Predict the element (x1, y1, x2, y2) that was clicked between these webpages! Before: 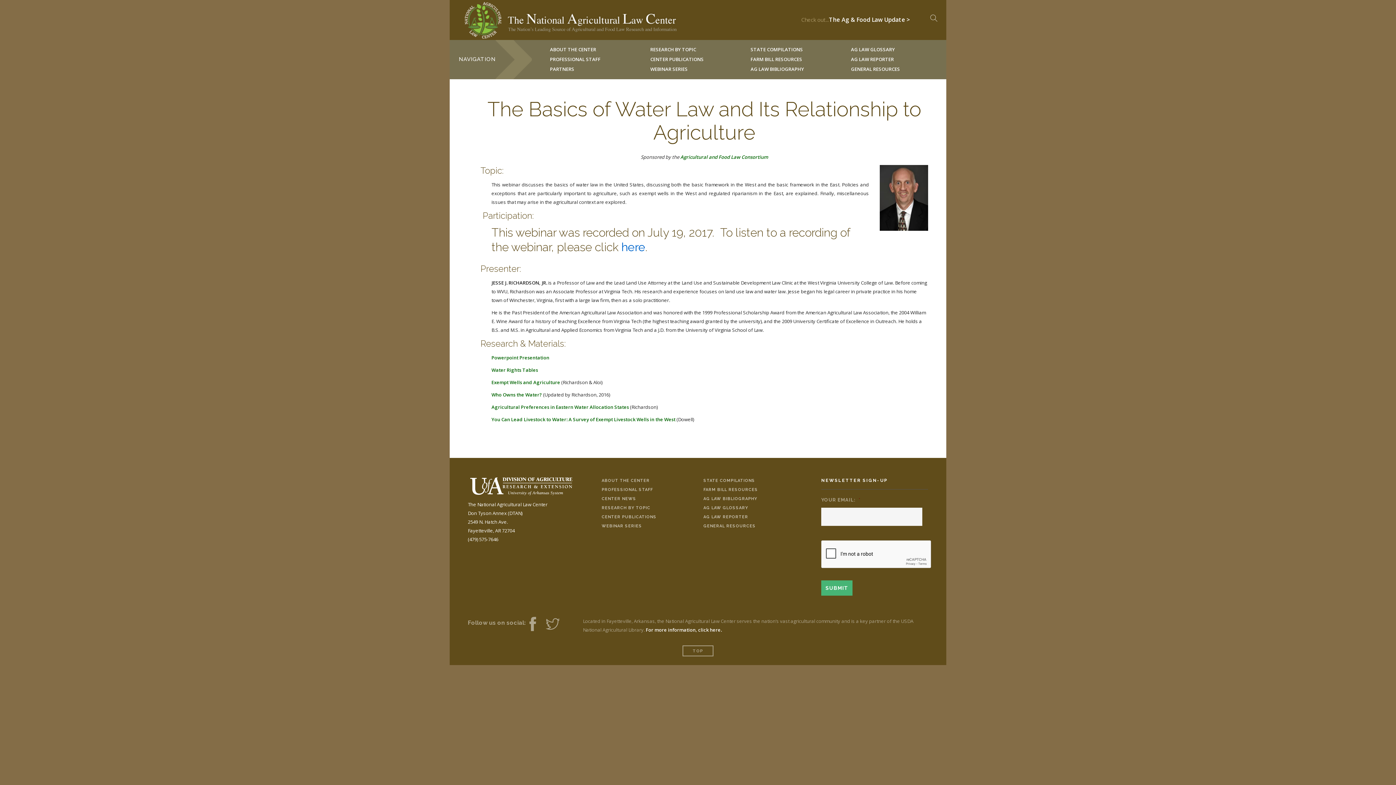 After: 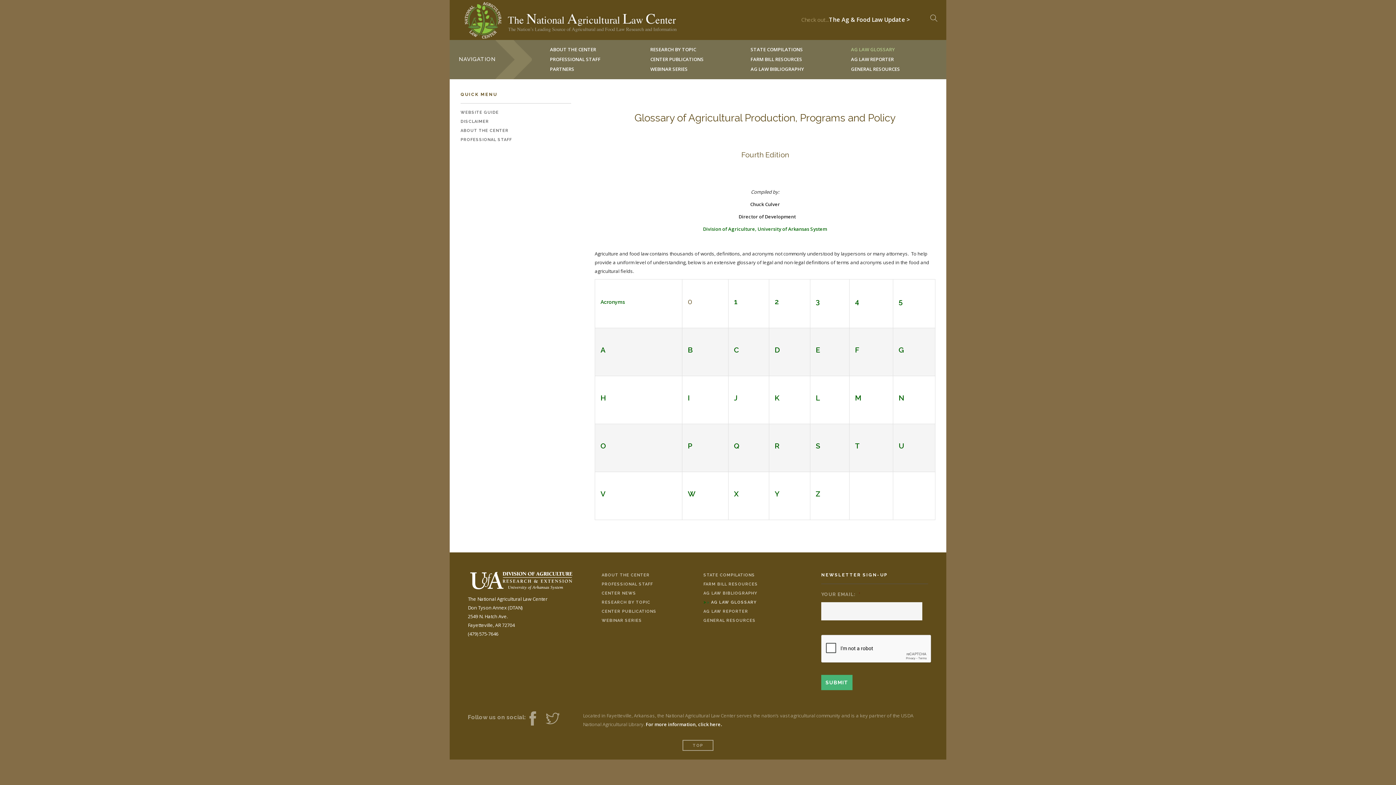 Action: label: AG LAW GLOSSARY bbox: (703, 505, 748, 510)